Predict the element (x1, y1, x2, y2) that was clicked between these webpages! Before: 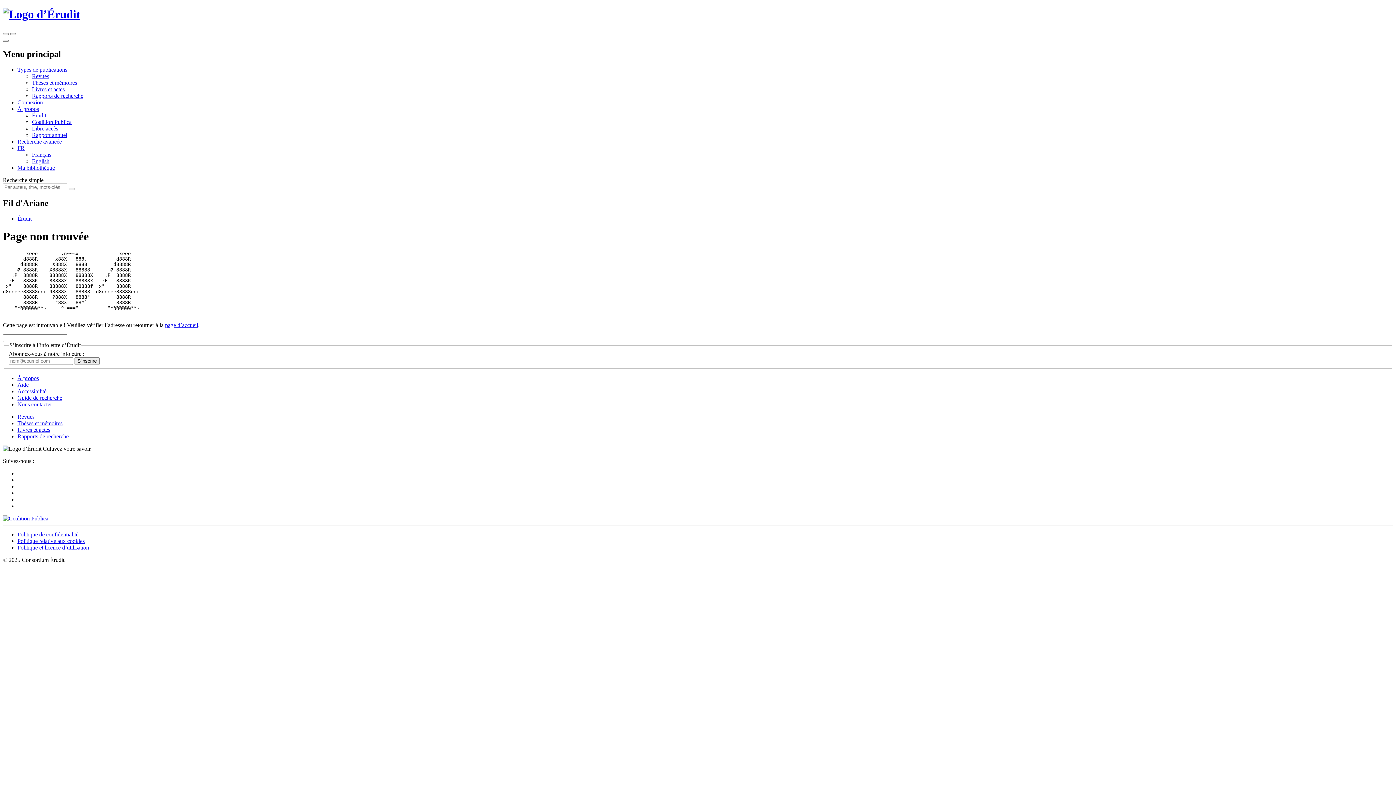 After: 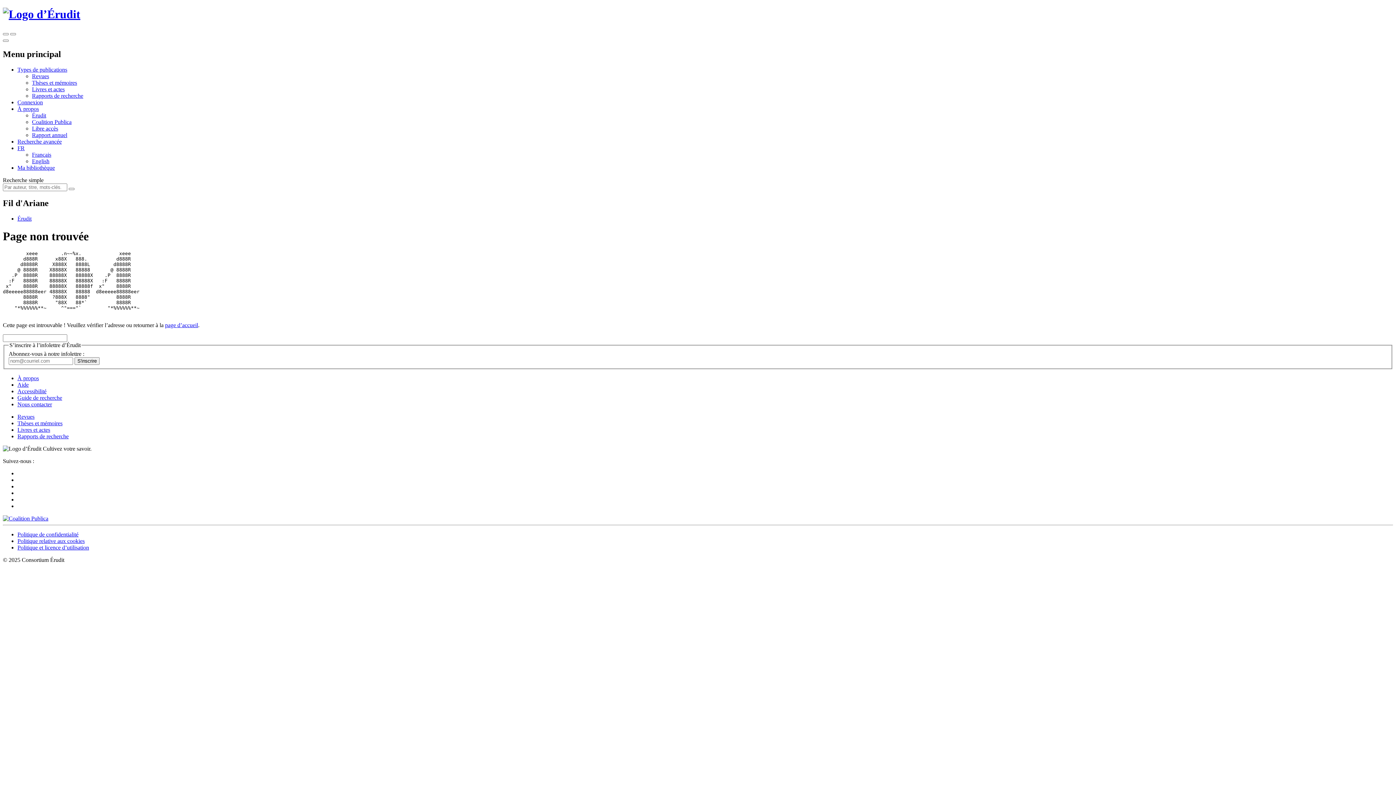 Action: bbox: (17, 544, 89, 550) label: Politique et licence d’utilisation